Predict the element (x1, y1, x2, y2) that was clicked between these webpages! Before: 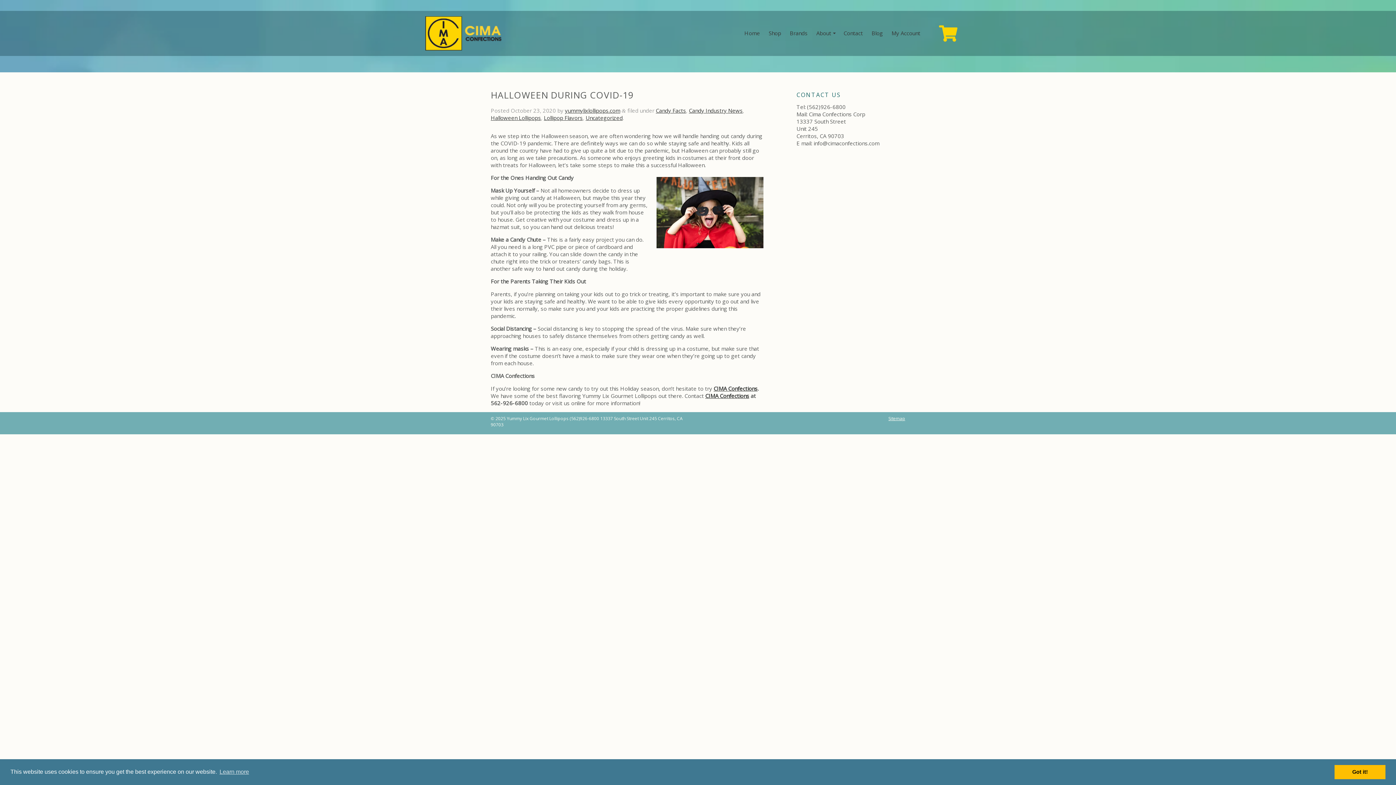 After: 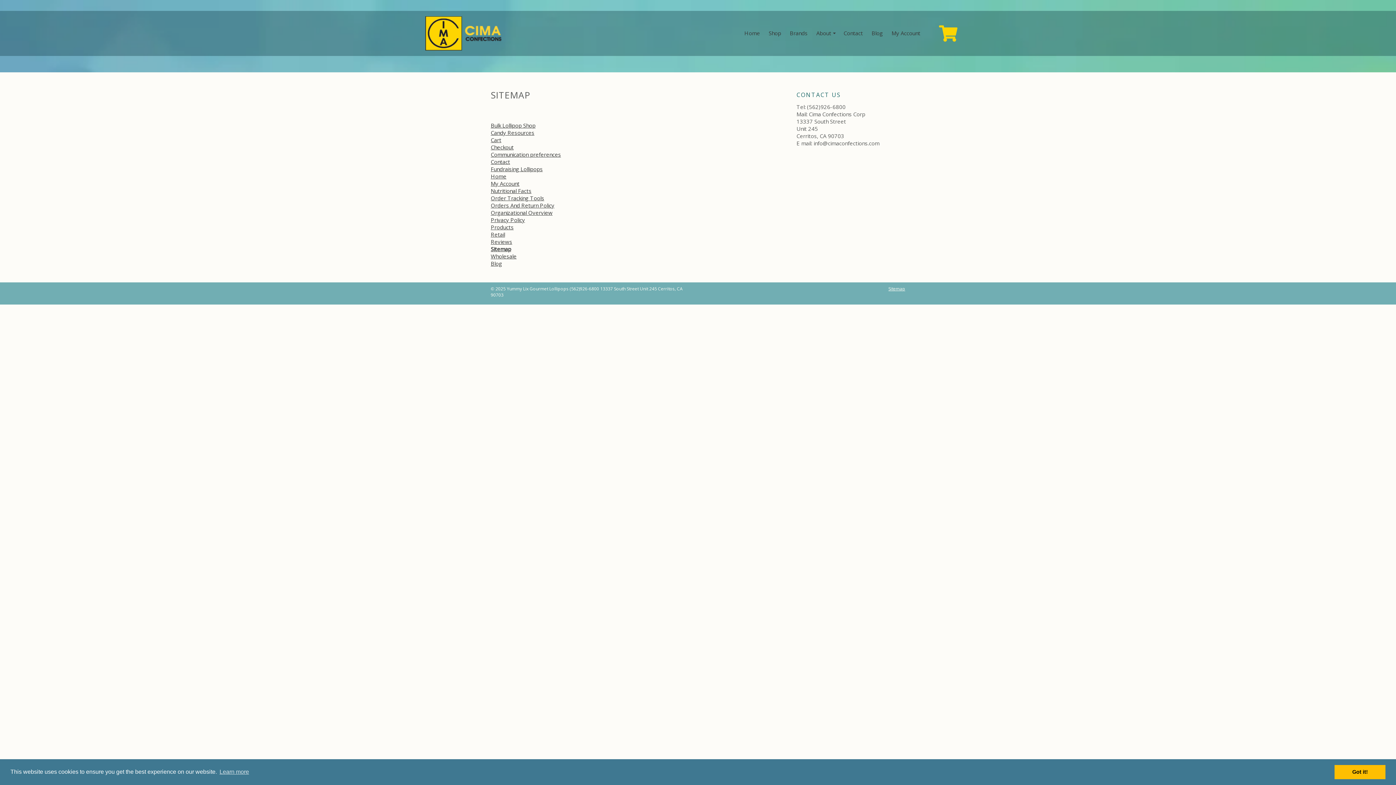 Action: bbox: (888, 415, 905, 421) label: Sitemap